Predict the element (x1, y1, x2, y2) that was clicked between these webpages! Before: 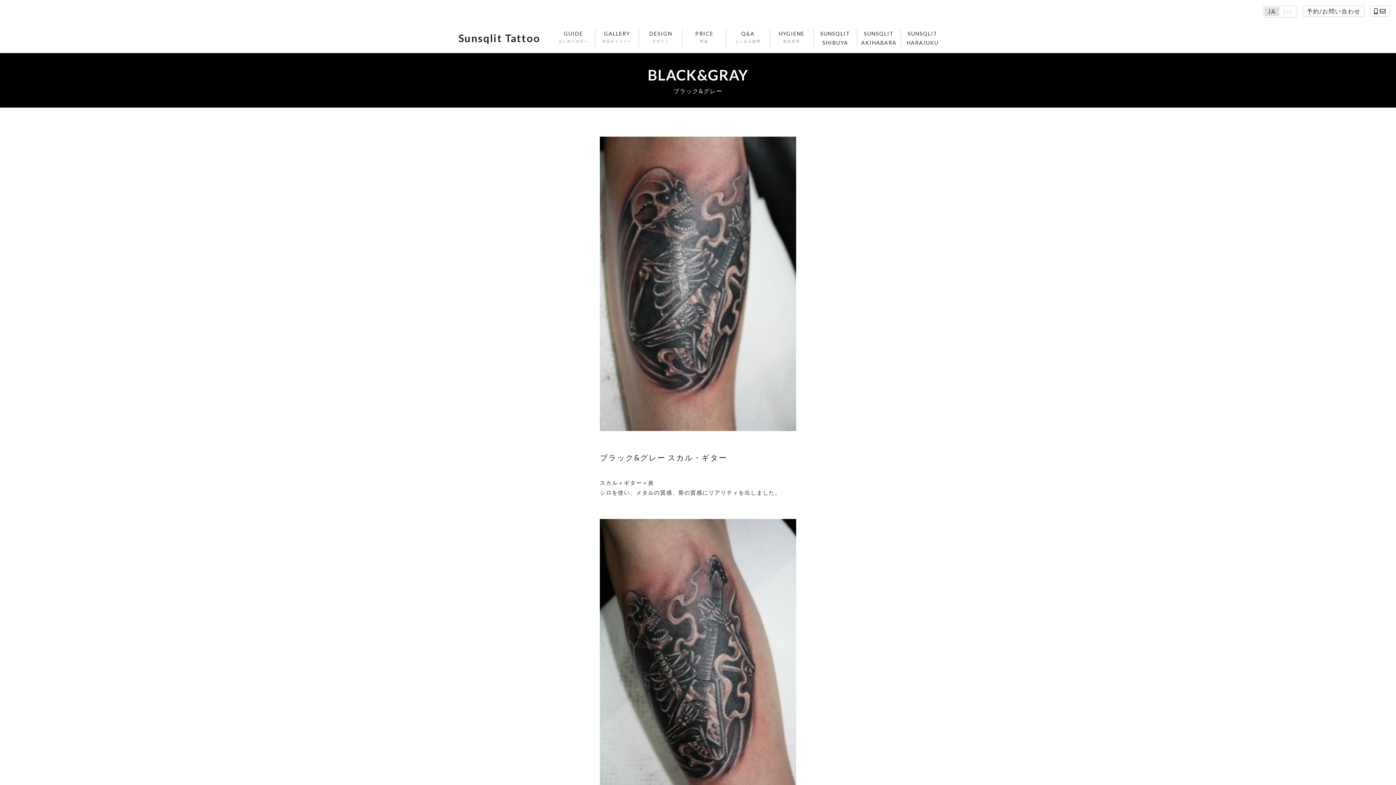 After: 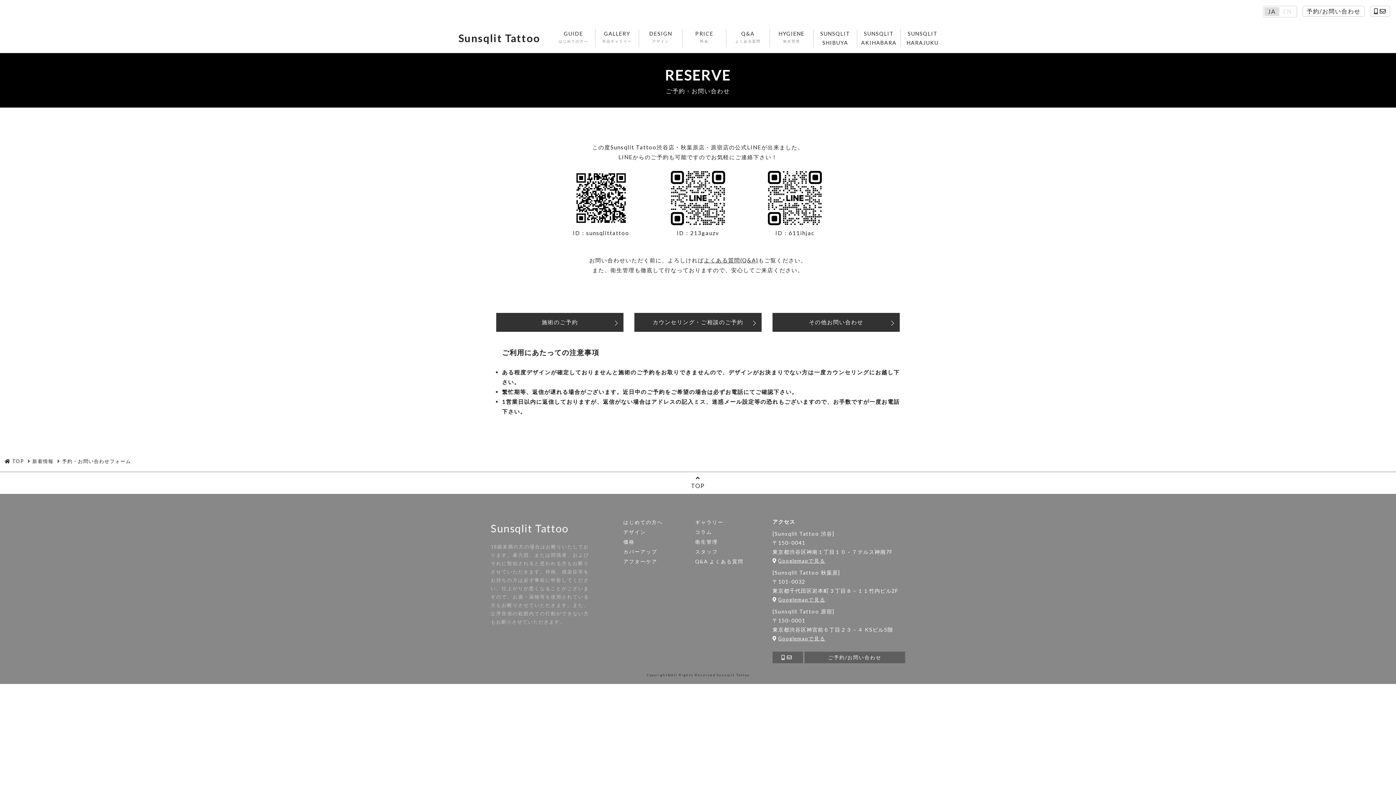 Action: label: 予約/お問い合わせ bbox: (1303, 5, 1365, 16)